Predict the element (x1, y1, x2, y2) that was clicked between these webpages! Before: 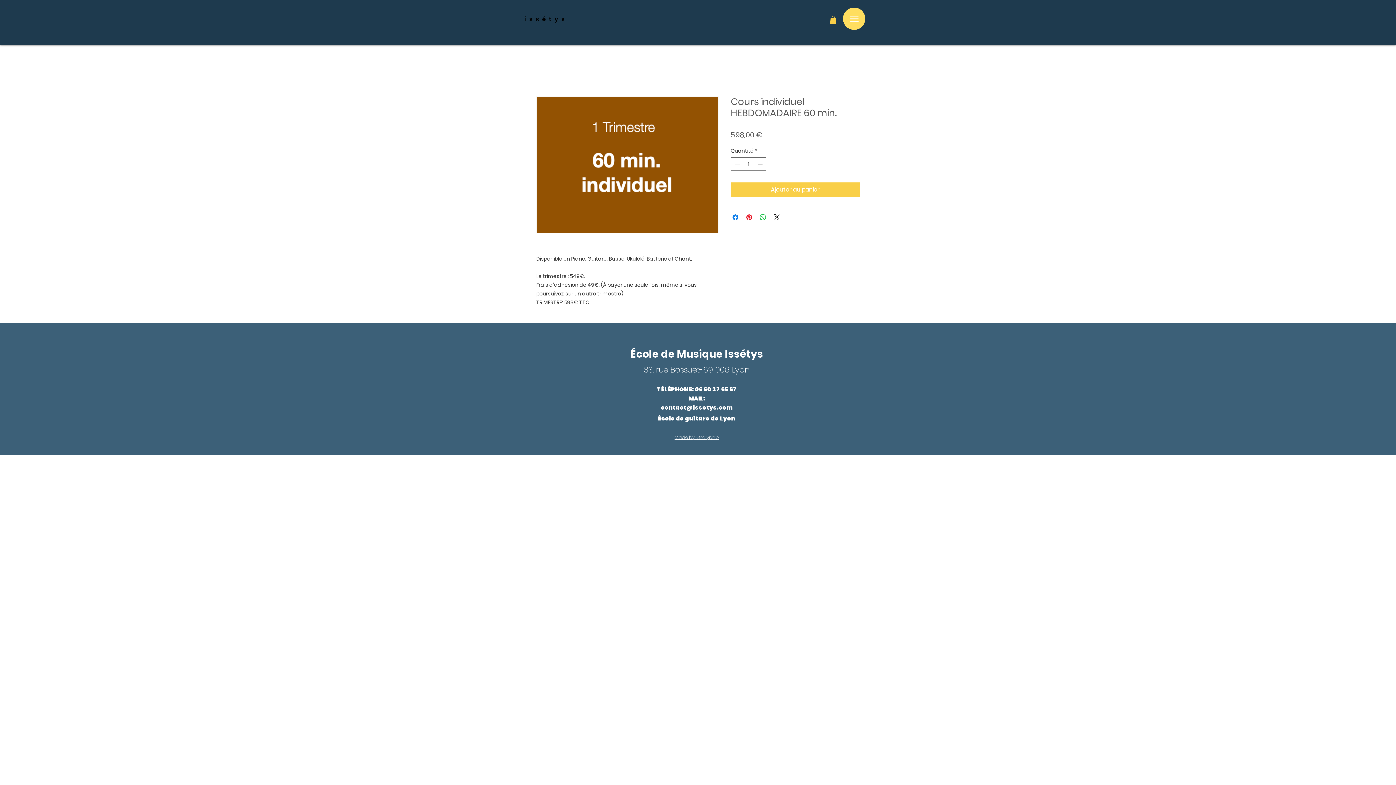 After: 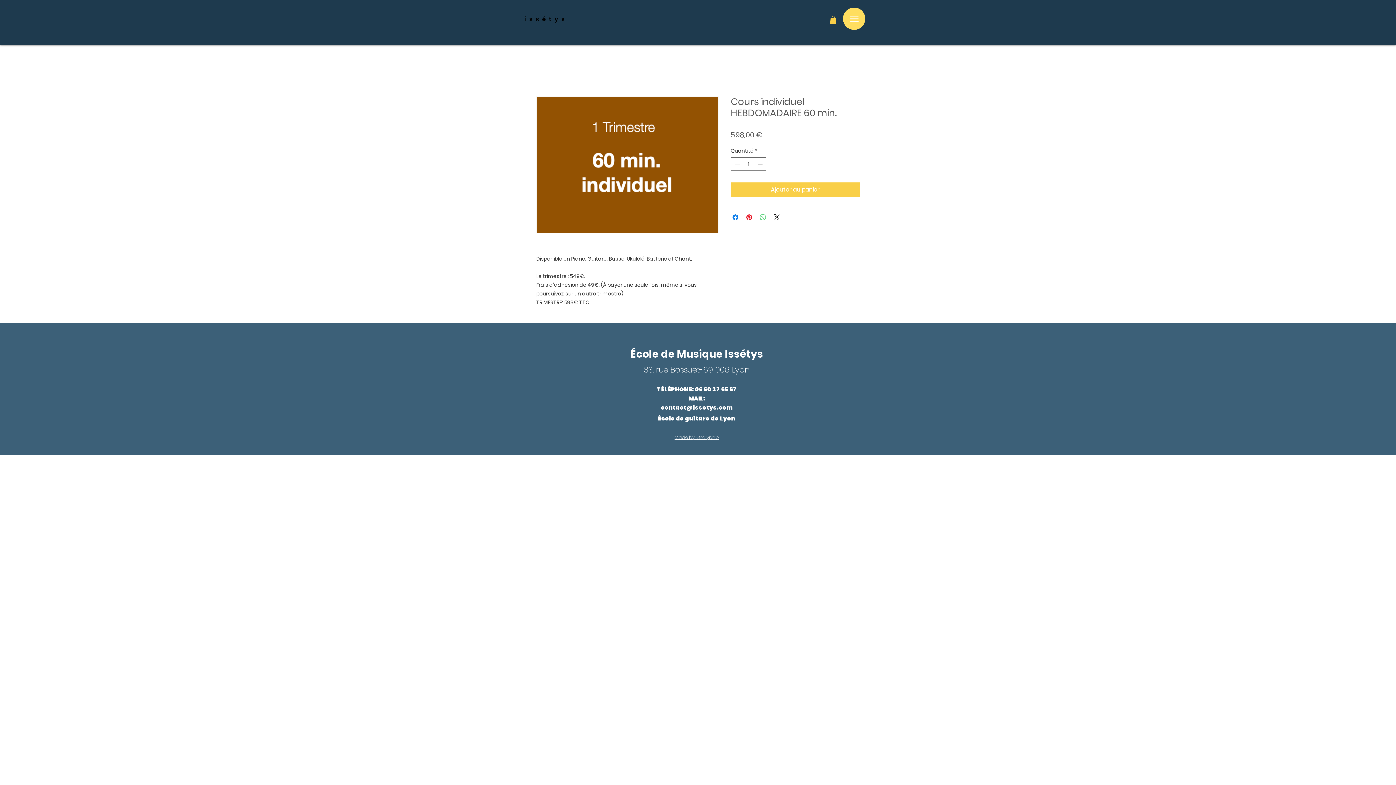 Action: label: Partager sur WhatsApp bbox: (758, 212, 767, 221)